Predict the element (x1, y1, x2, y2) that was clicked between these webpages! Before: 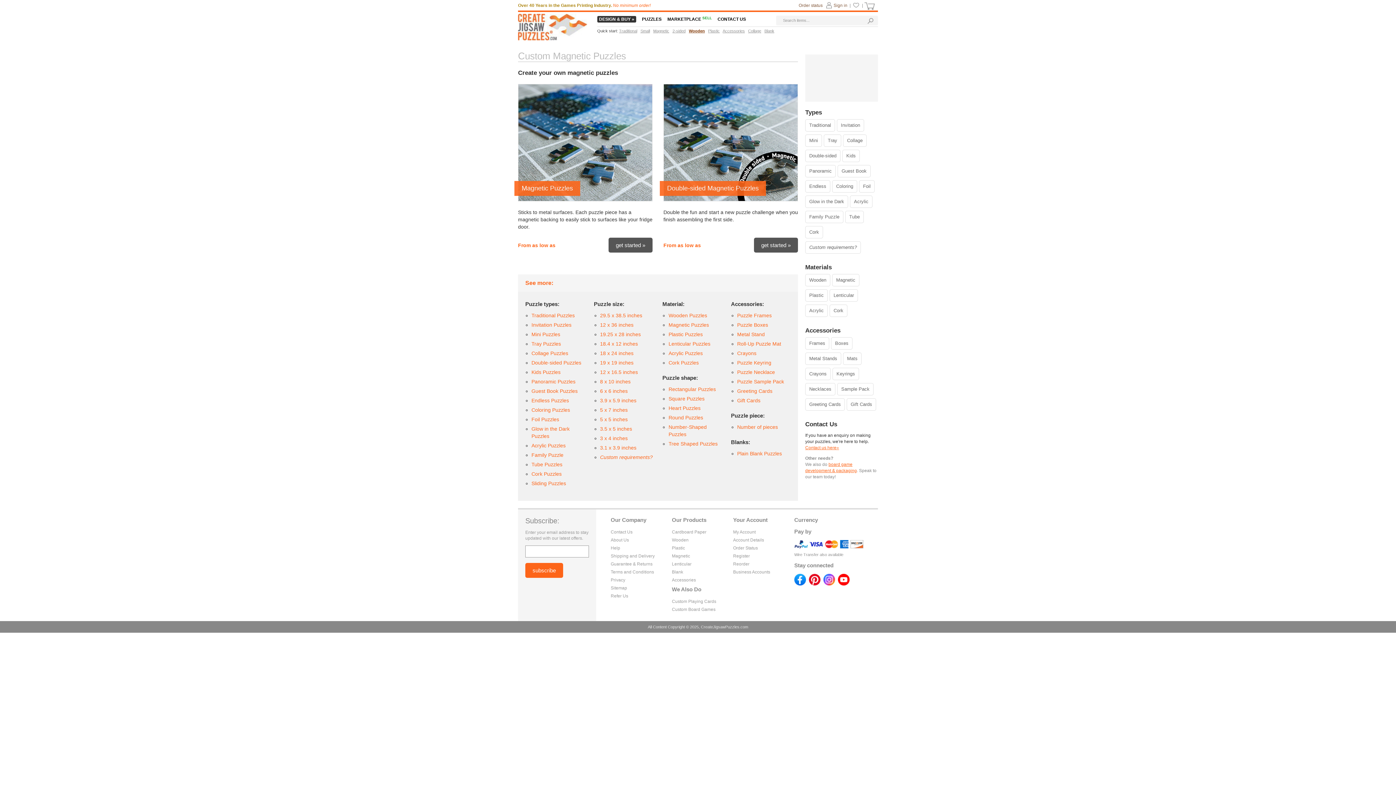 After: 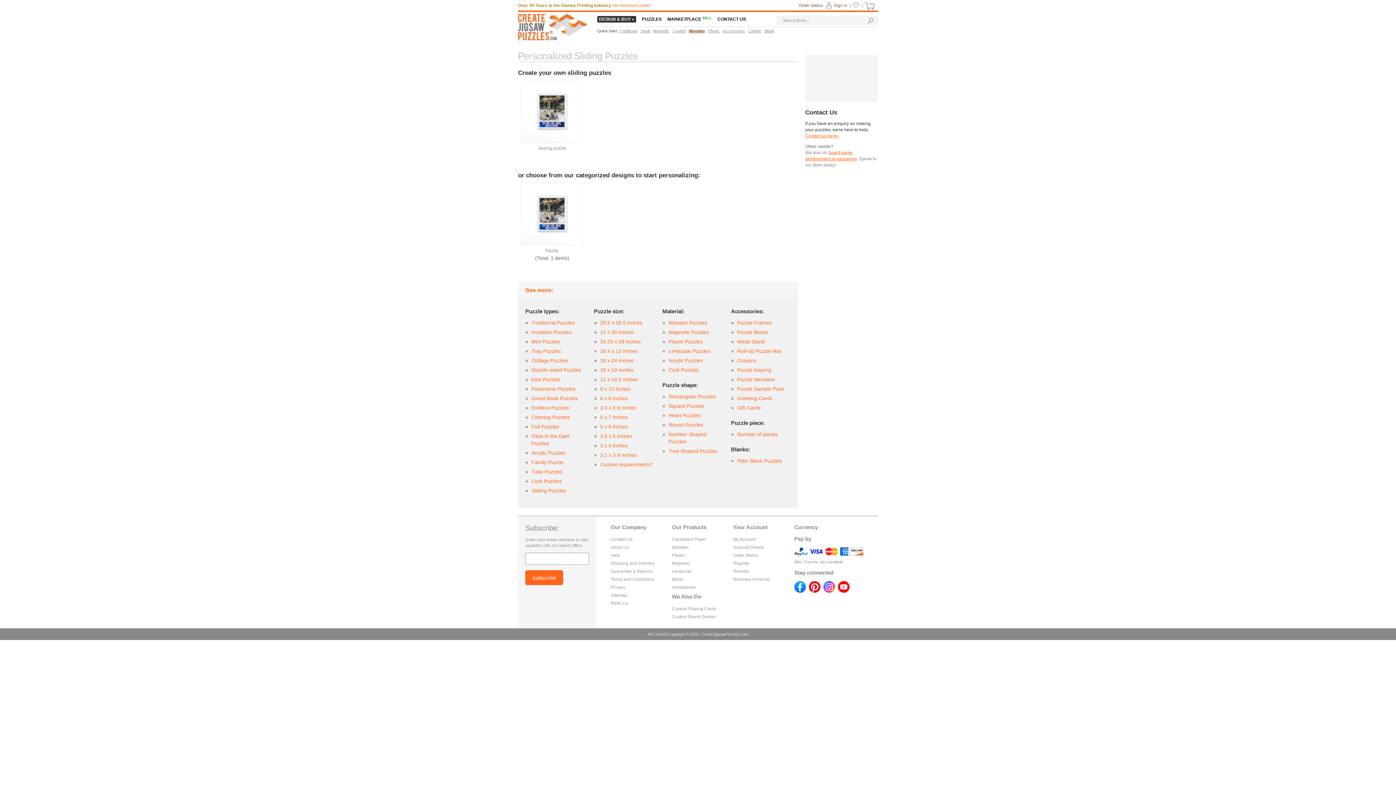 Action: bbox: (531, 480, 566, 486) label: Sliding Puzzles